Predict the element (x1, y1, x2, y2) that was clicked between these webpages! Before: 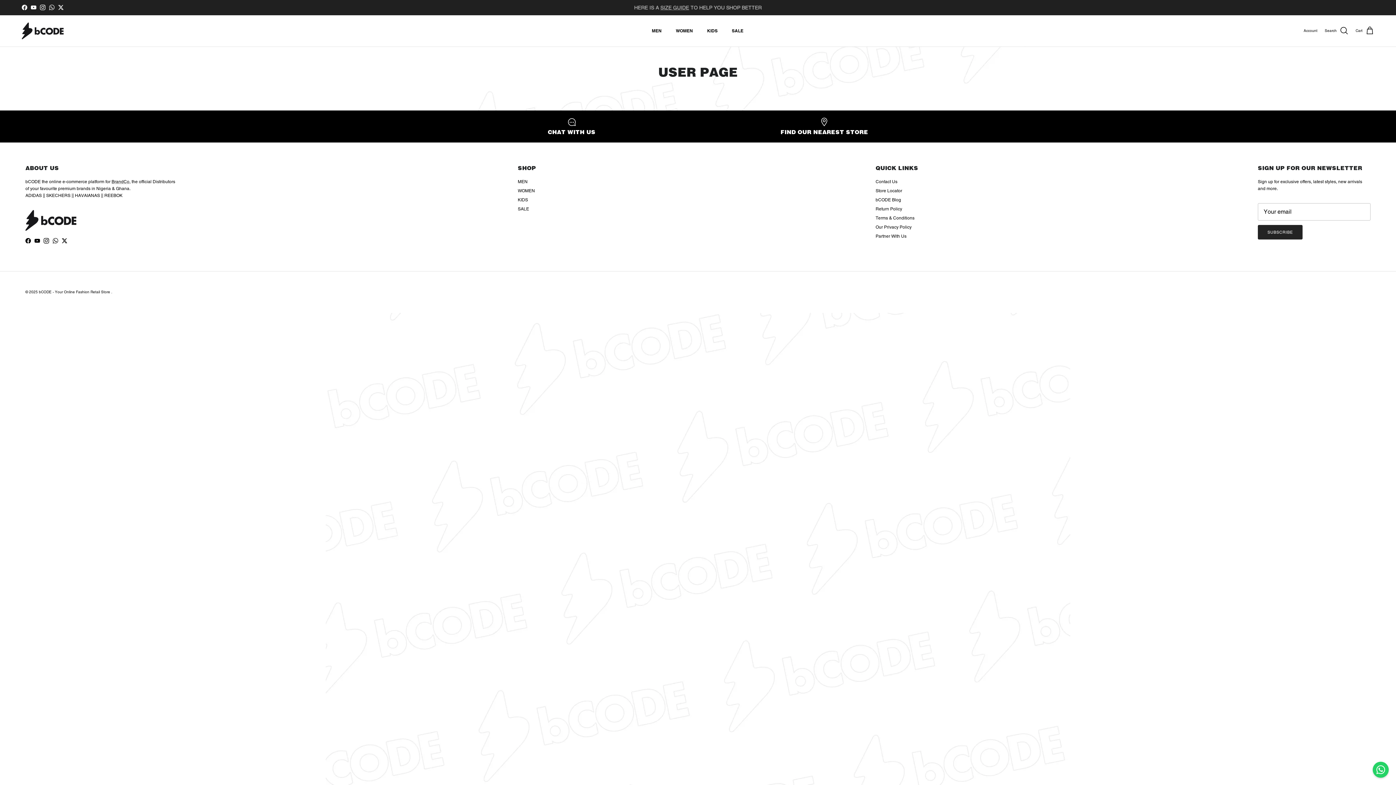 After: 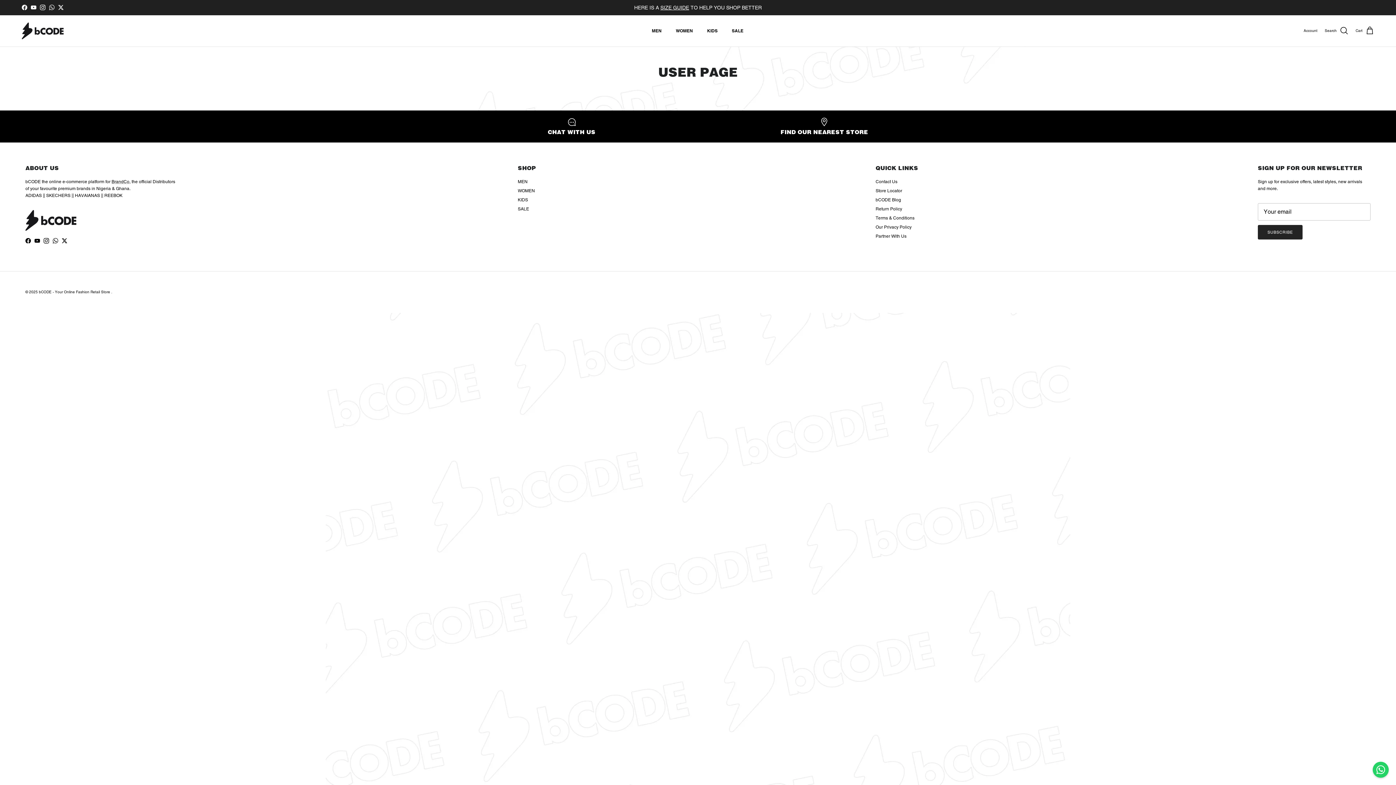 Action: bbox: (660, 4, 689, 10) label: SIZE GUIDE